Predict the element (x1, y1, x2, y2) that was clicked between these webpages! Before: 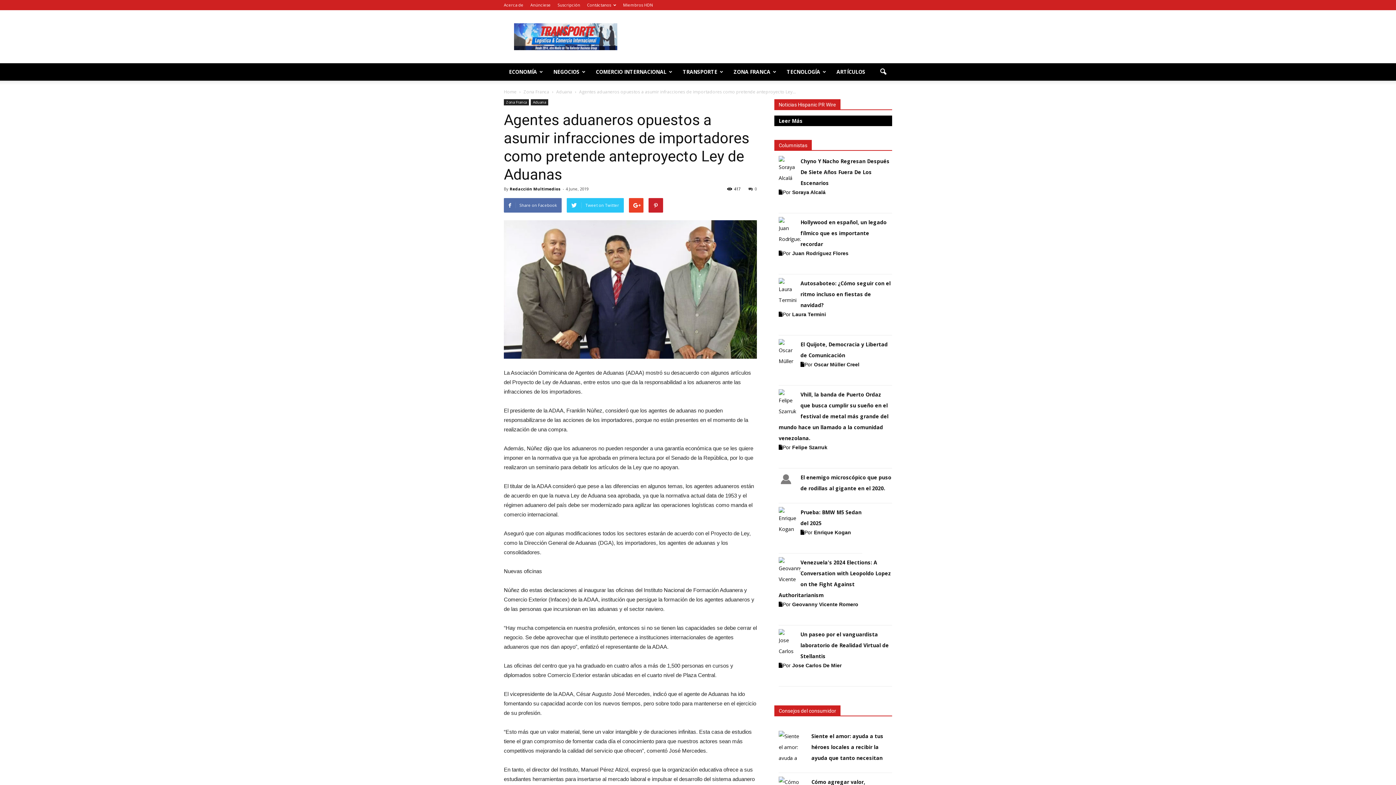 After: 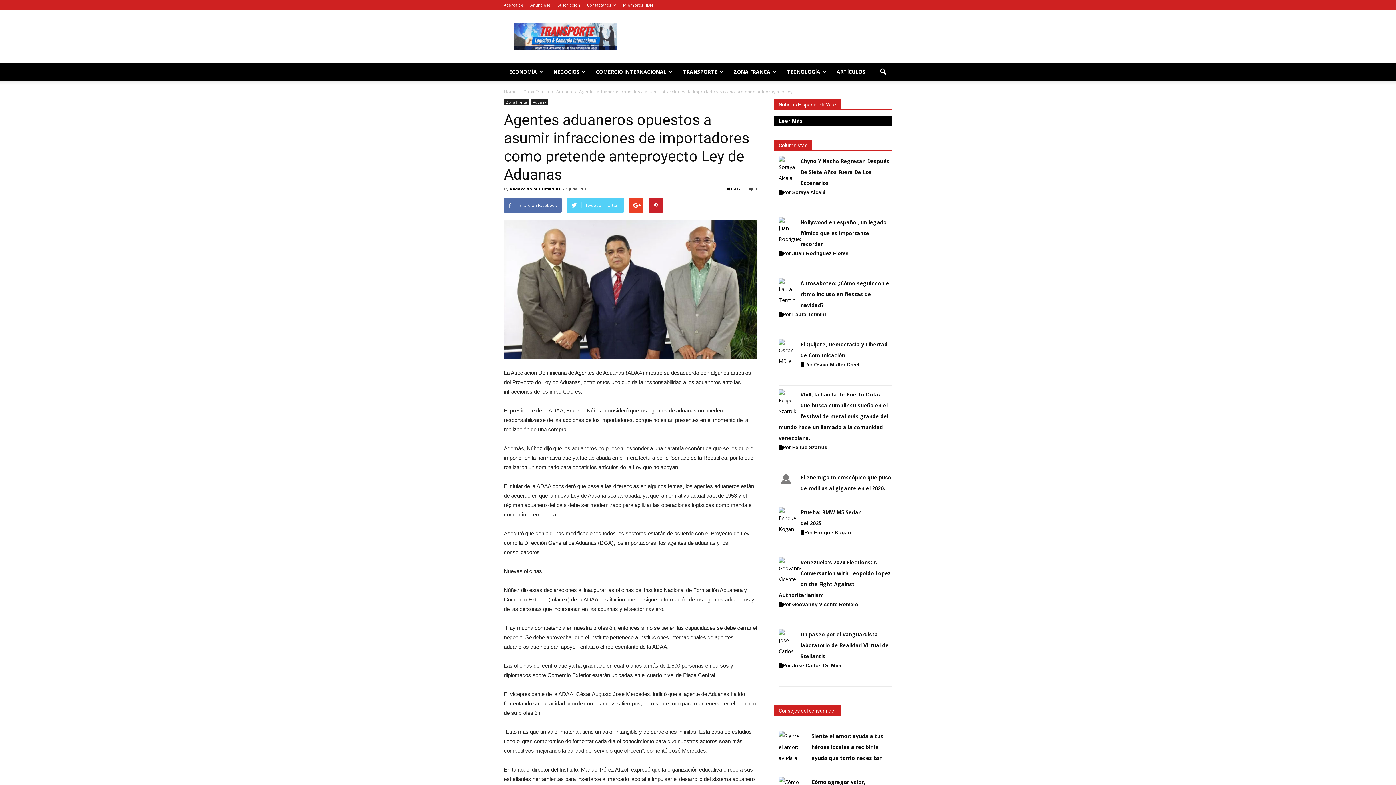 Action: label: Tweet on Twitter bbox: (566, 198, 624, 212)